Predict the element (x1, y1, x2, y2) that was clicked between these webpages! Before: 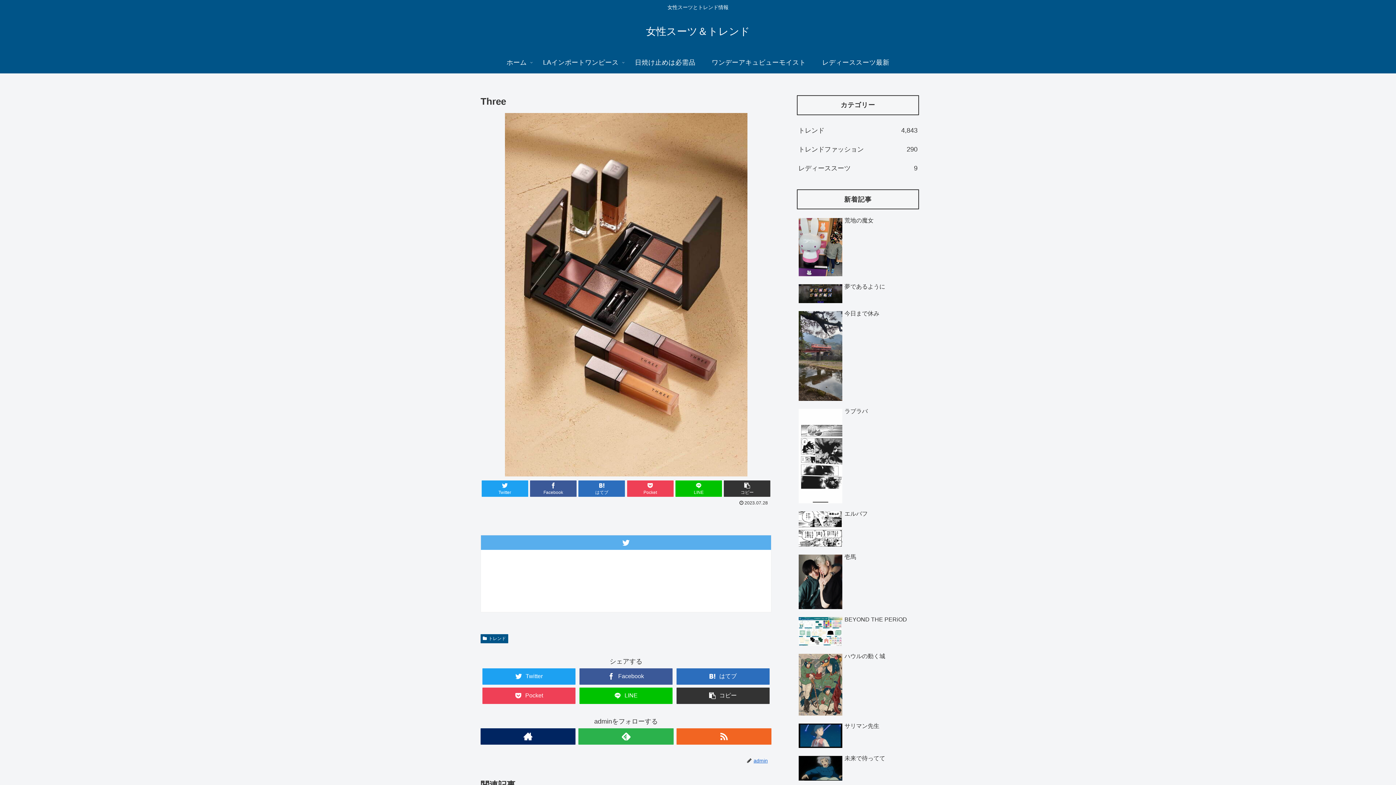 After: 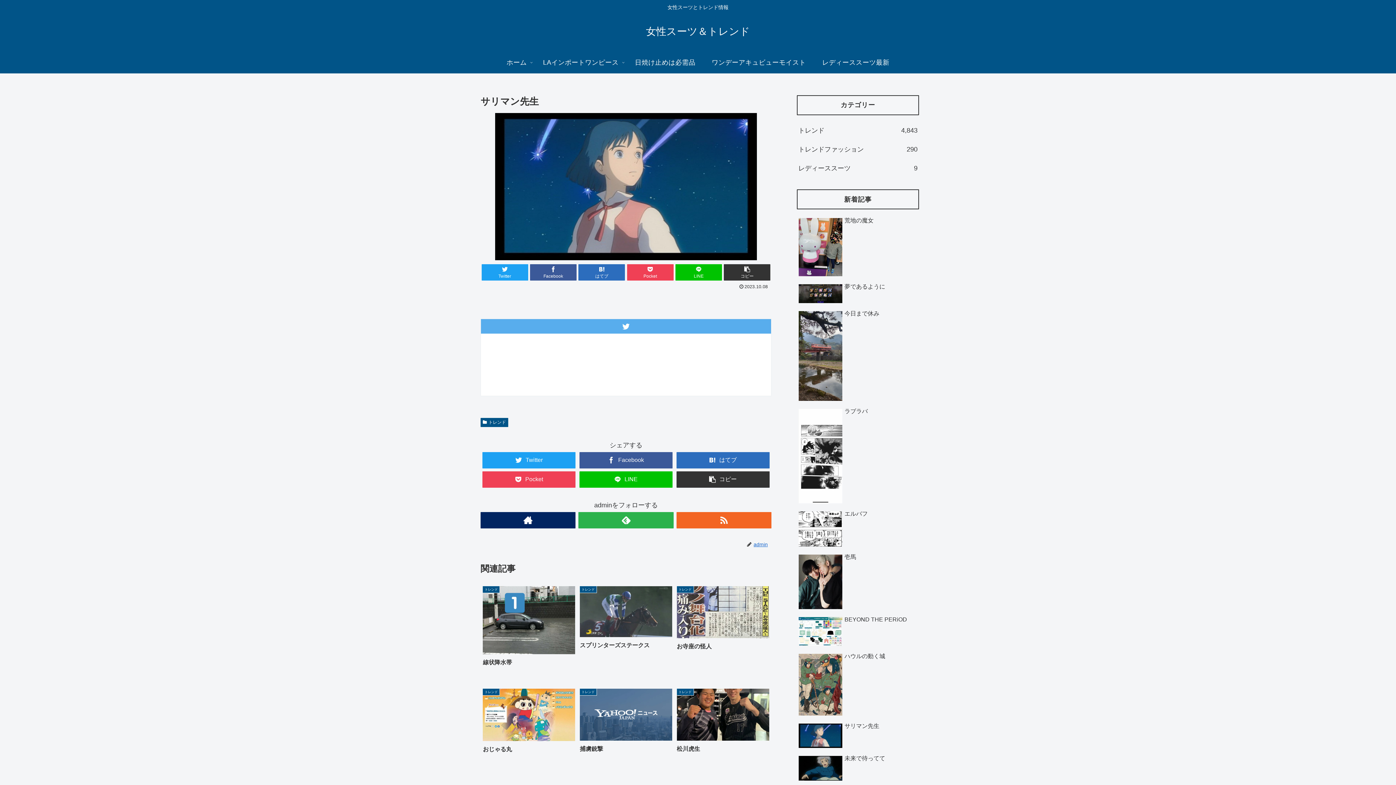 Action: bbox: (797, 720, 919, 752) label: サリマン先生